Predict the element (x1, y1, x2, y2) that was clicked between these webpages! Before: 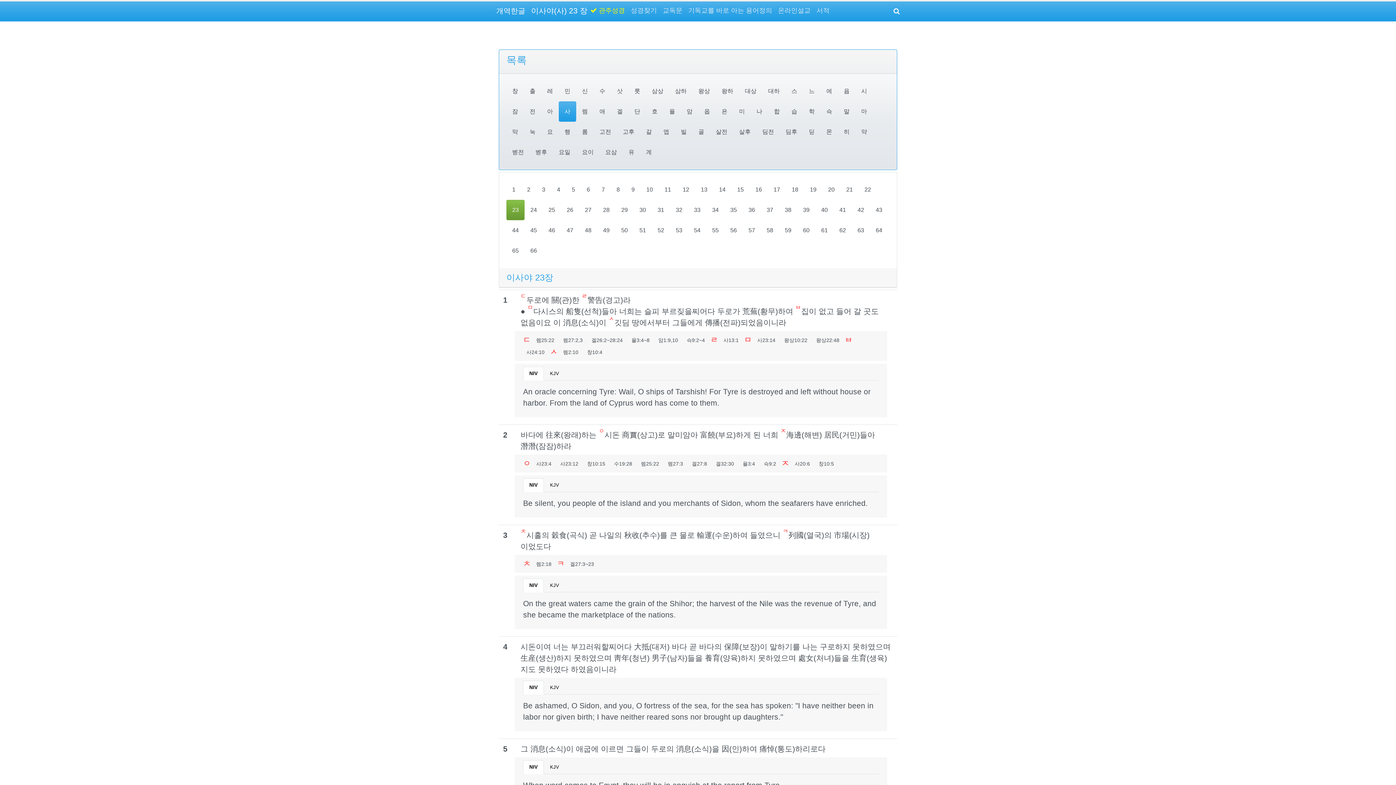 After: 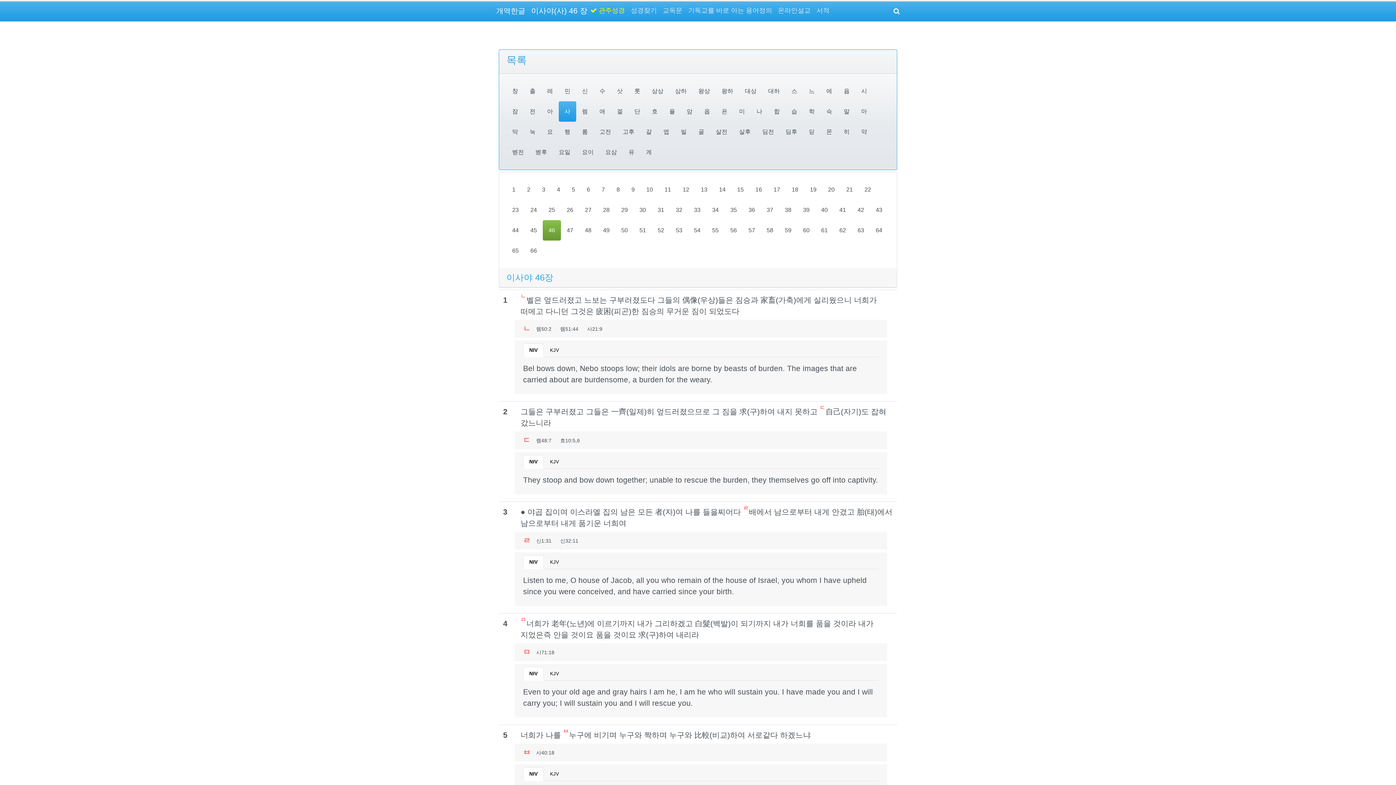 Action: label: 46 bbox: (542, 220, 561, 240)